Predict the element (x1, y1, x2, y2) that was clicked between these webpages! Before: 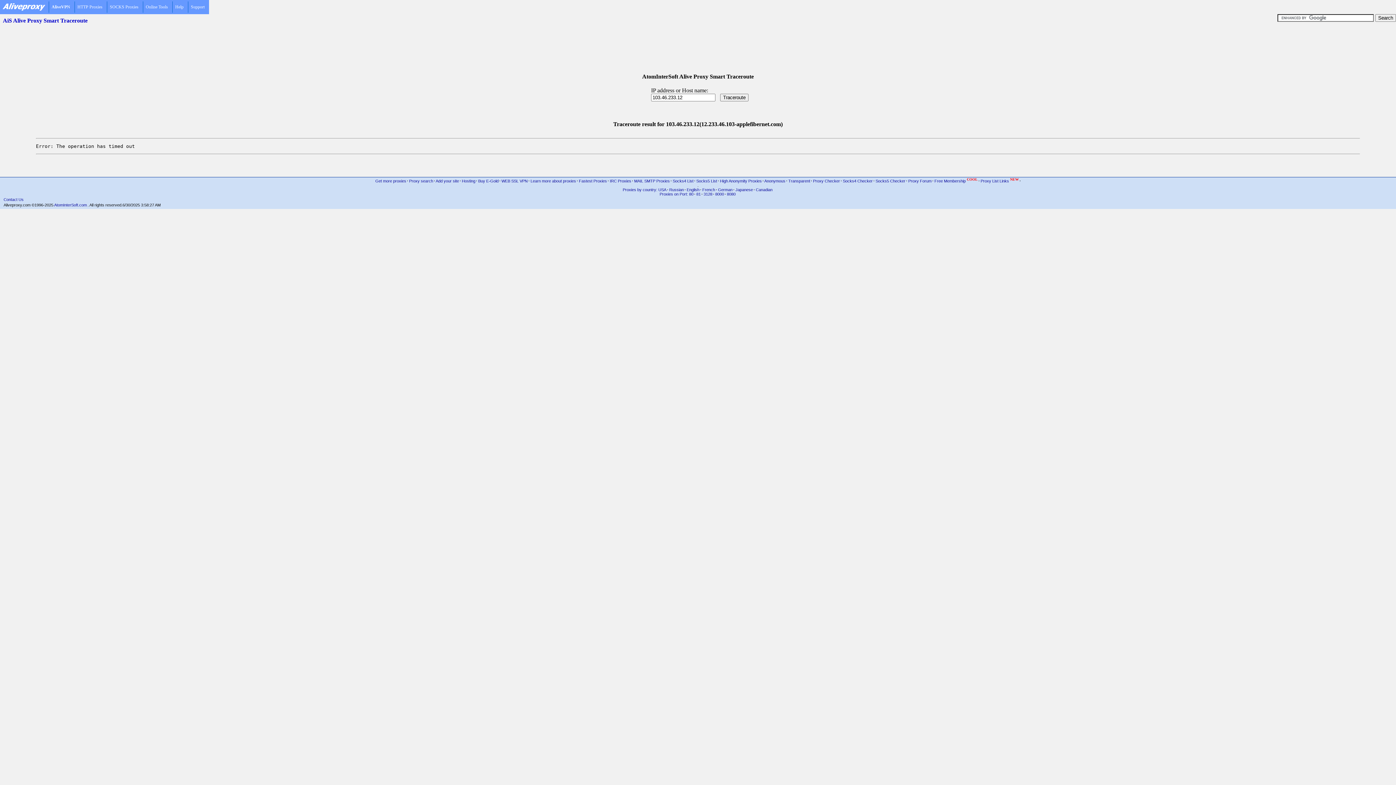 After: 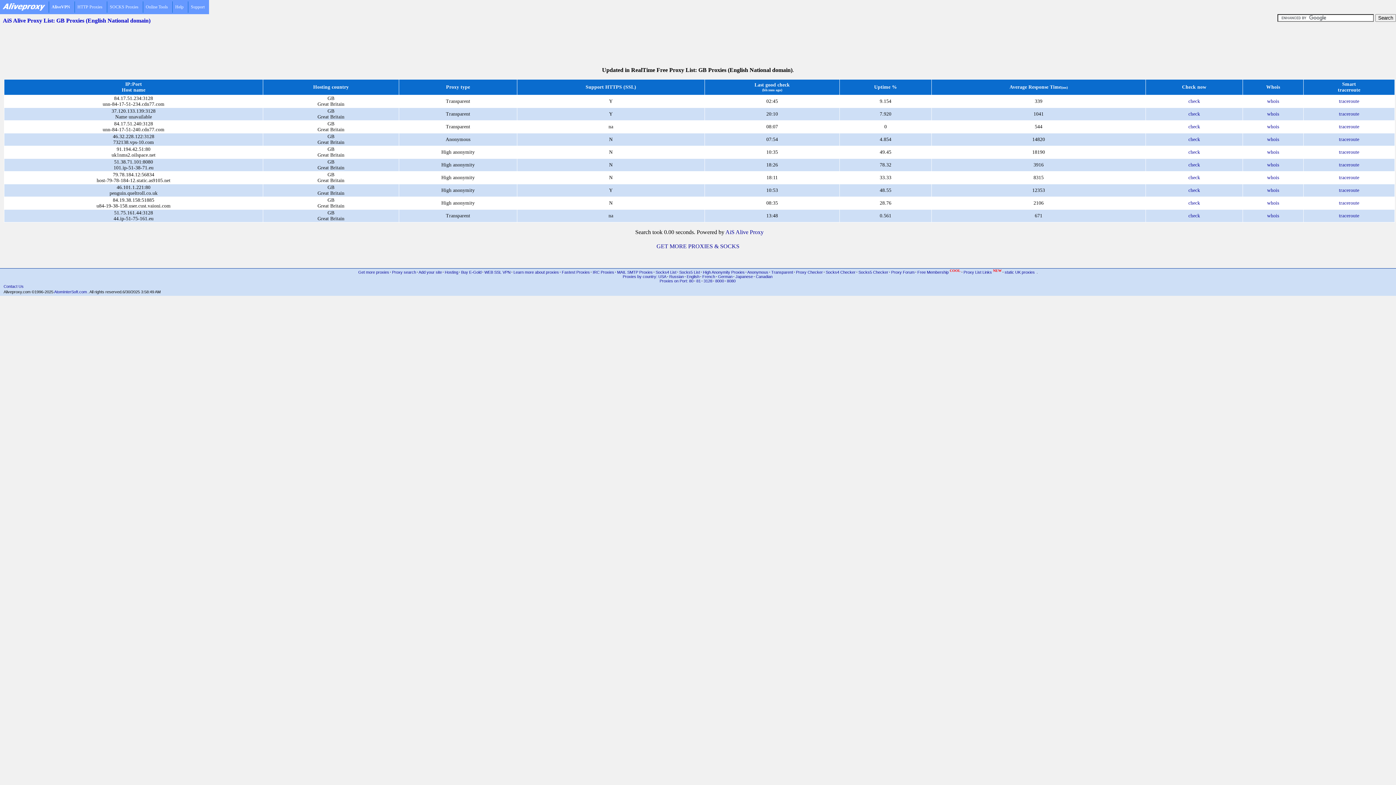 Action: bbox: (686, 186, 699, 191) label: English